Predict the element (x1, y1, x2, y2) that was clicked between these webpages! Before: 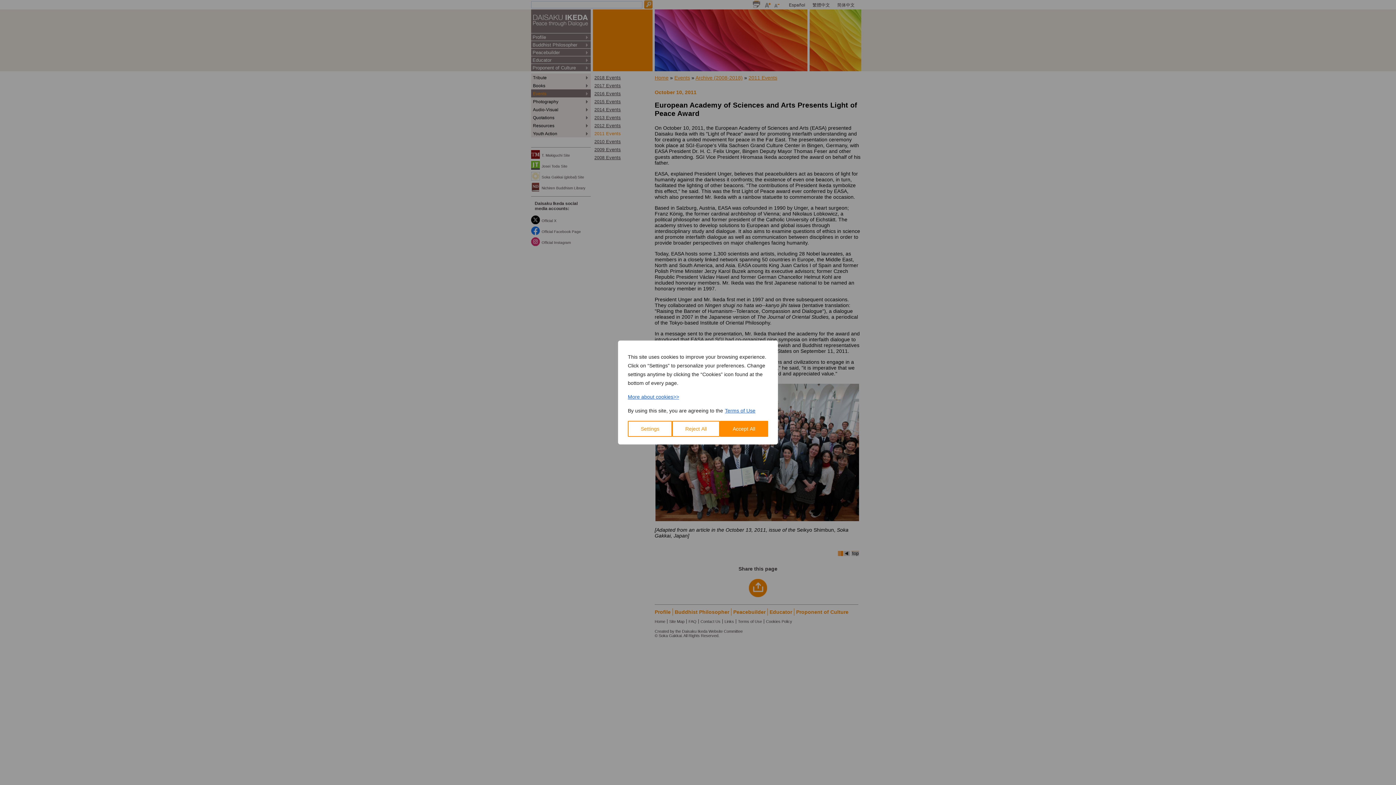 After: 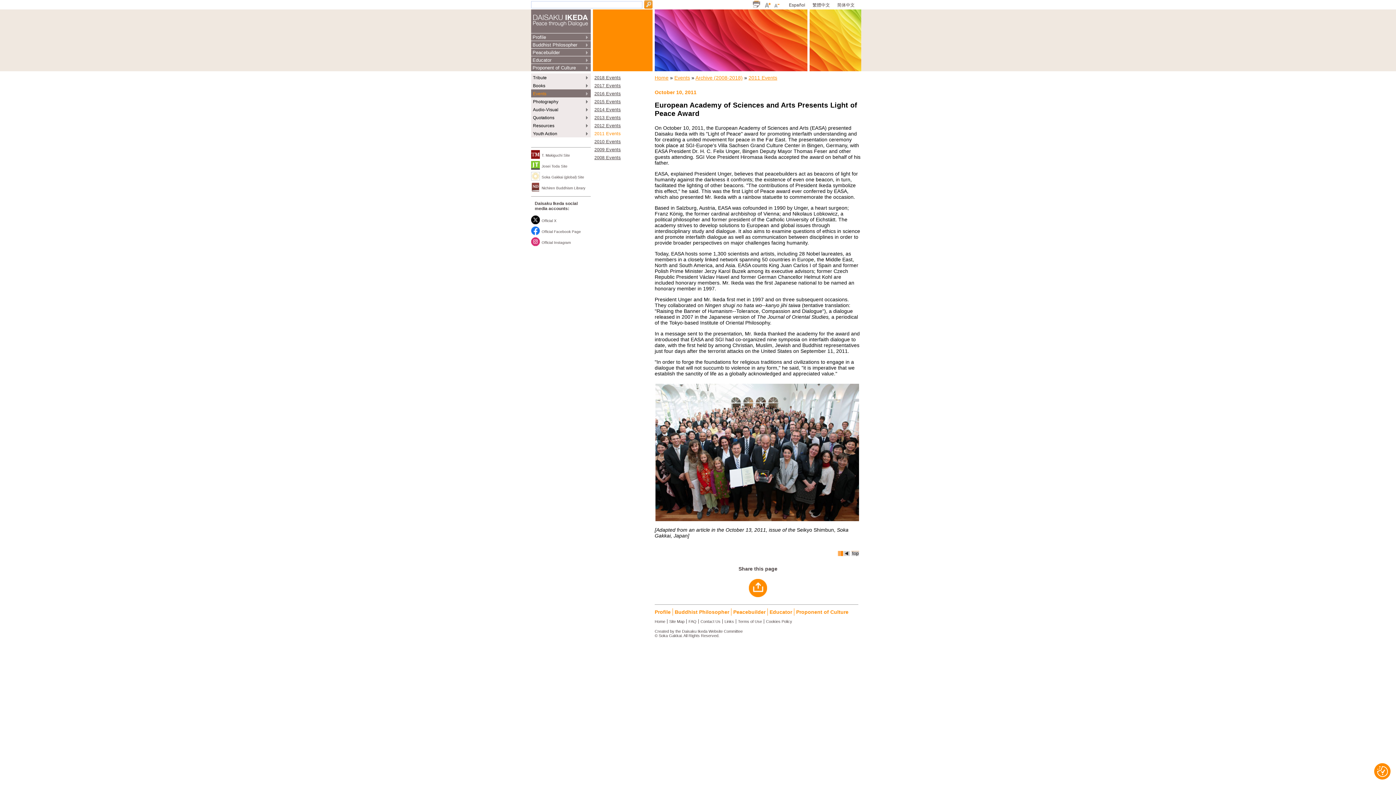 Action: label: Reject All bbox: (672, 421, 719, 437)